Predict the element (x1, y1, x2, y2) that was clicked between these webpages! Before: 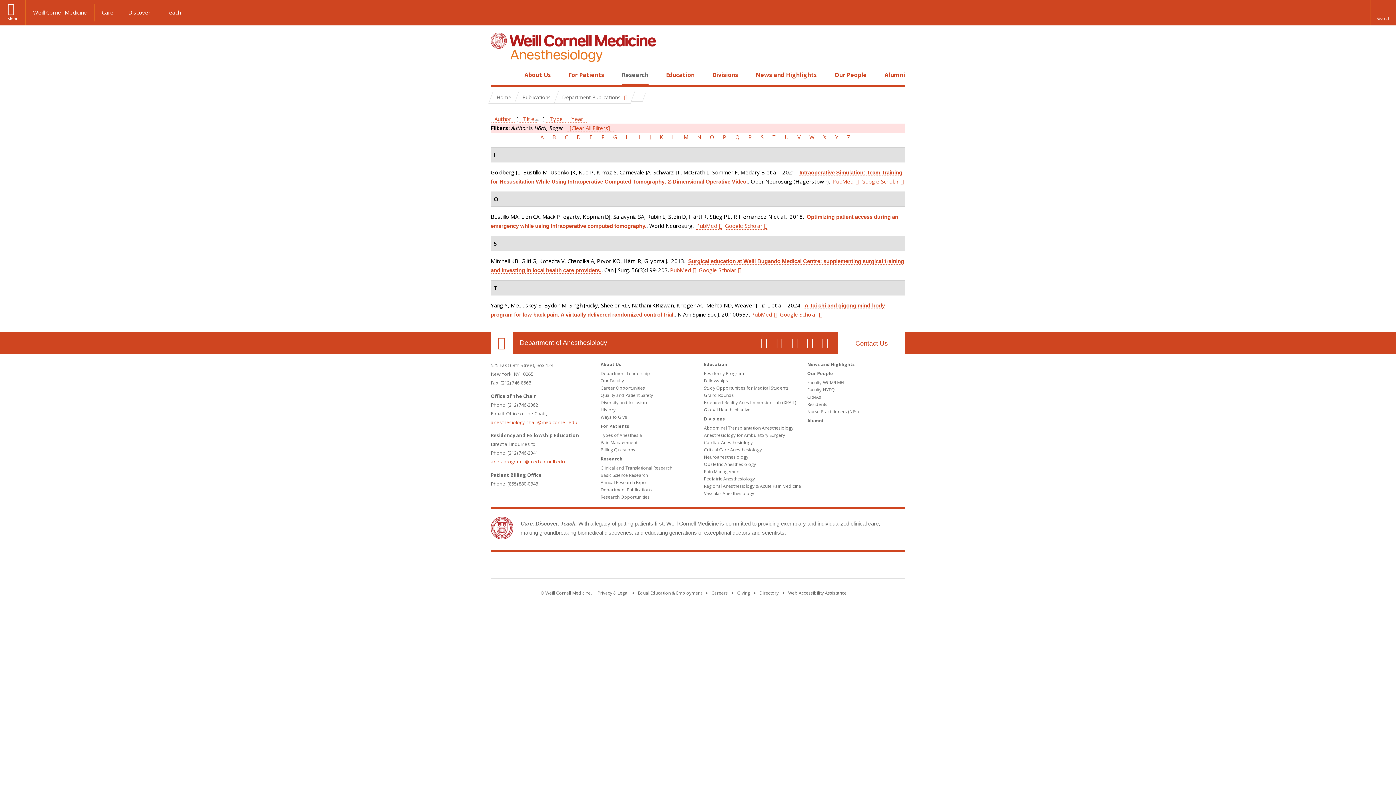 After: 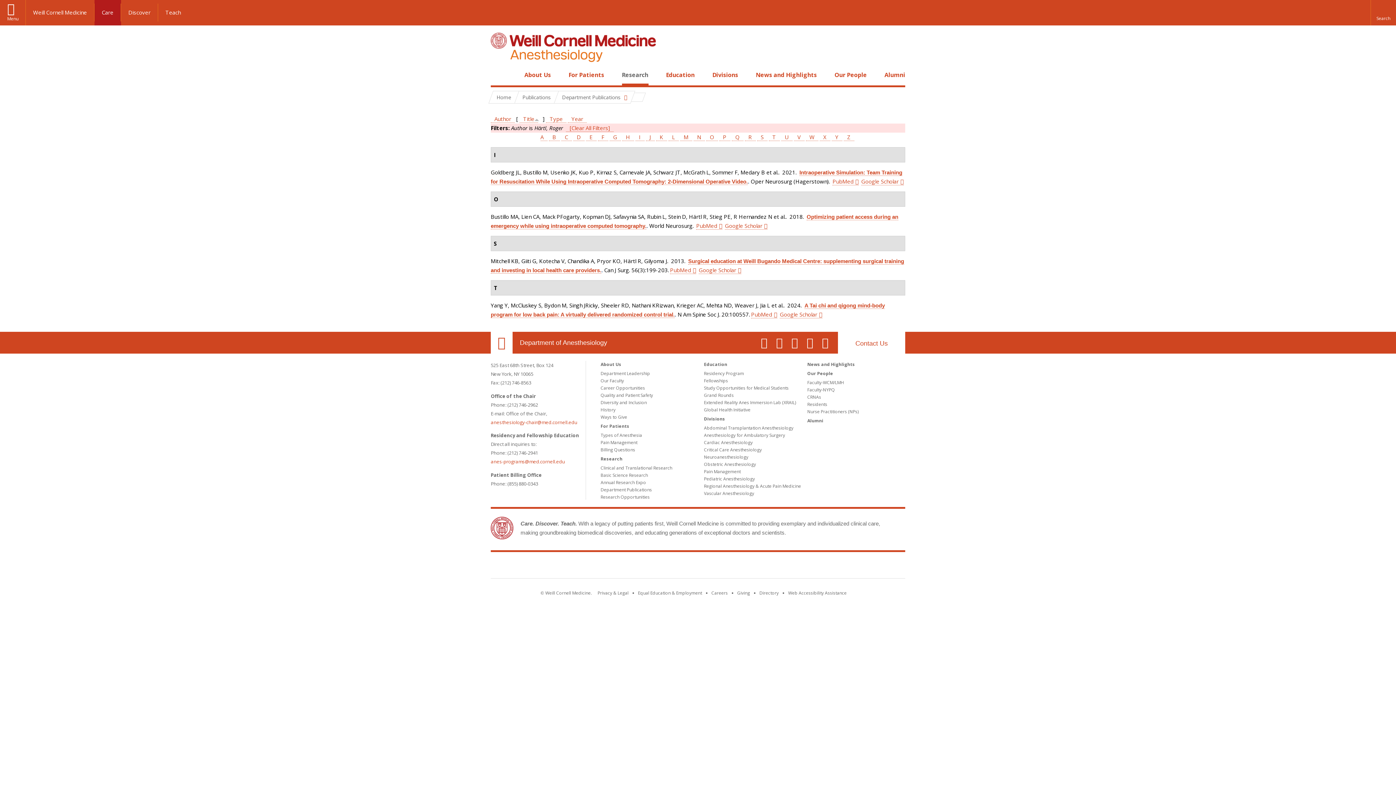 Action: label: Care bbox: (94, 3, 121, 21)